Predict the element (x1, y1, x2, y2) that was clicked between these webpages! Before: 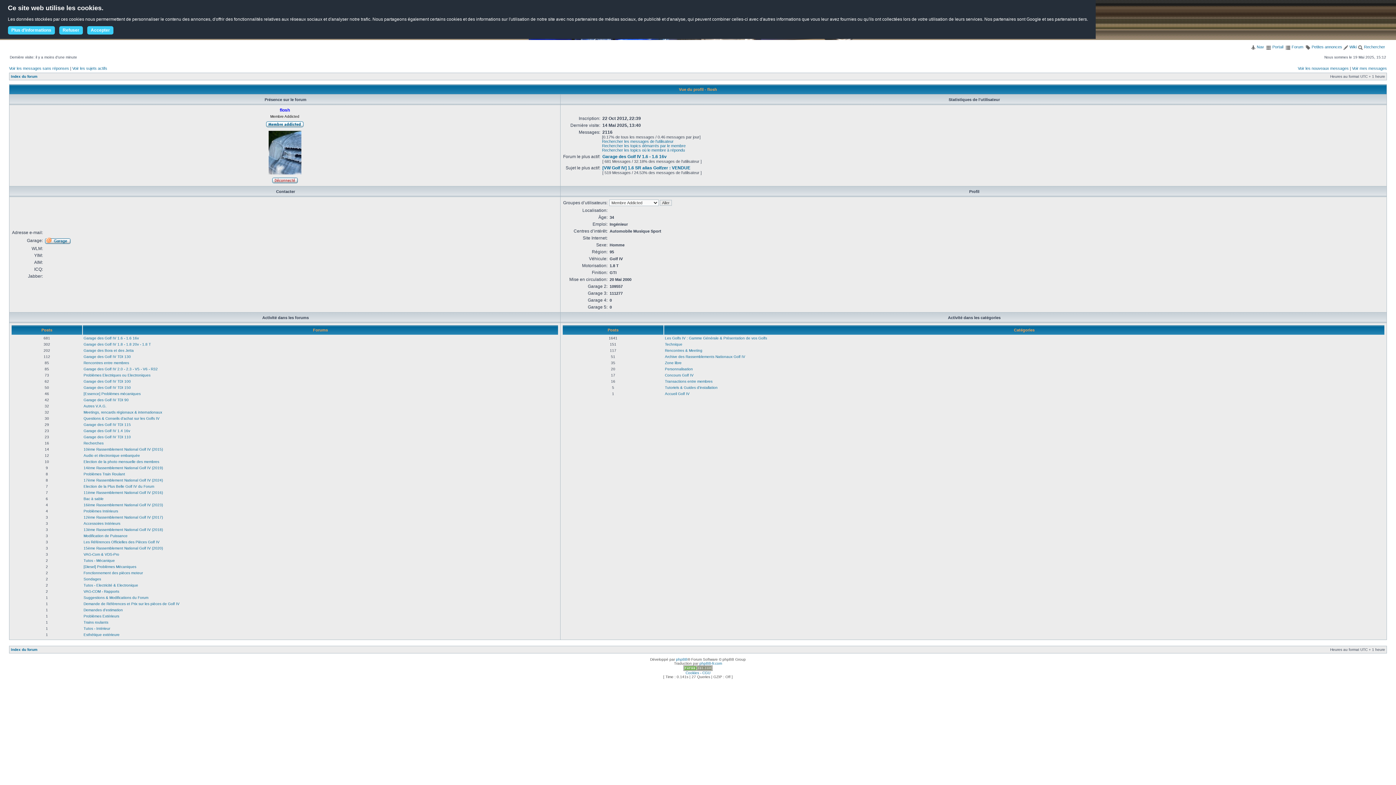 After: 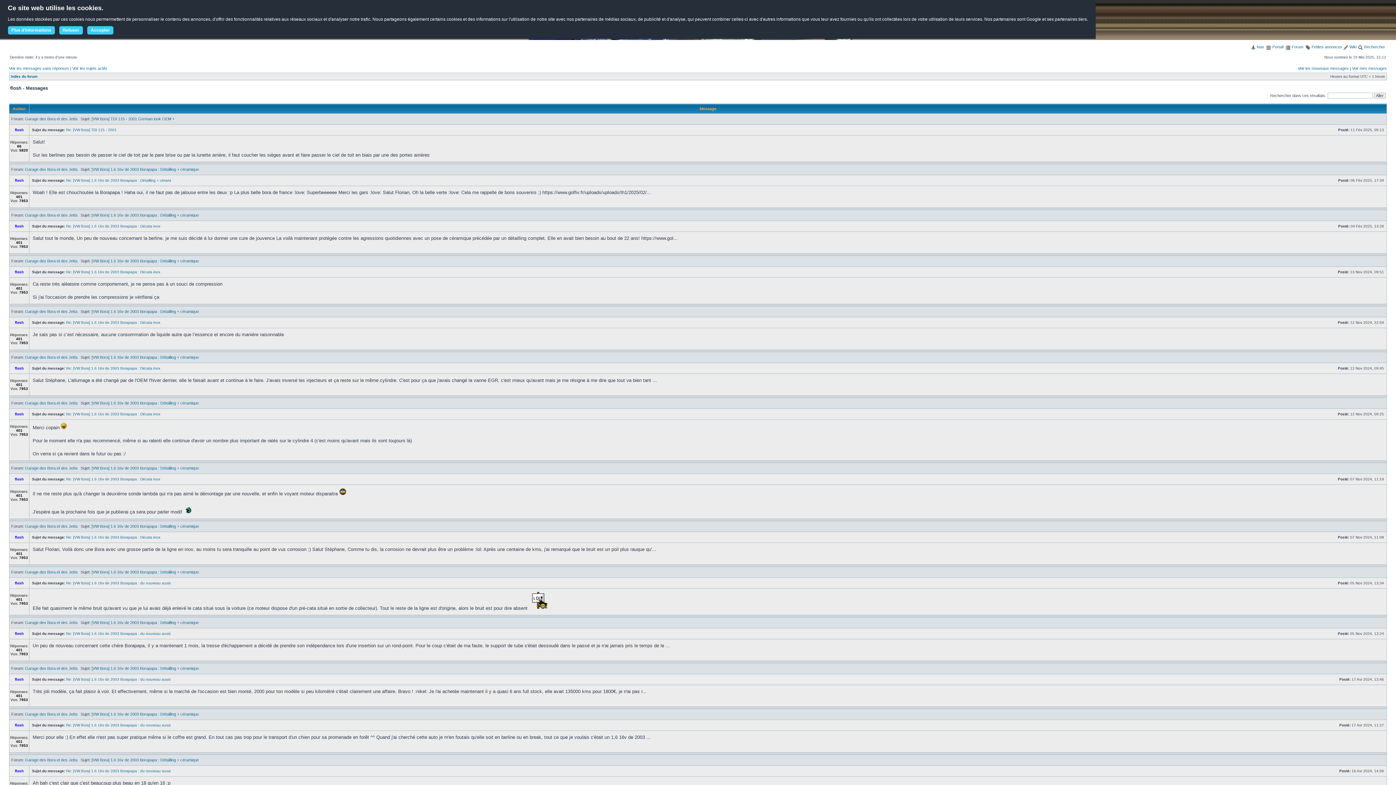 Action: bbox: (83, 348, 133, 352) label: Garage des Bora et des Jetta